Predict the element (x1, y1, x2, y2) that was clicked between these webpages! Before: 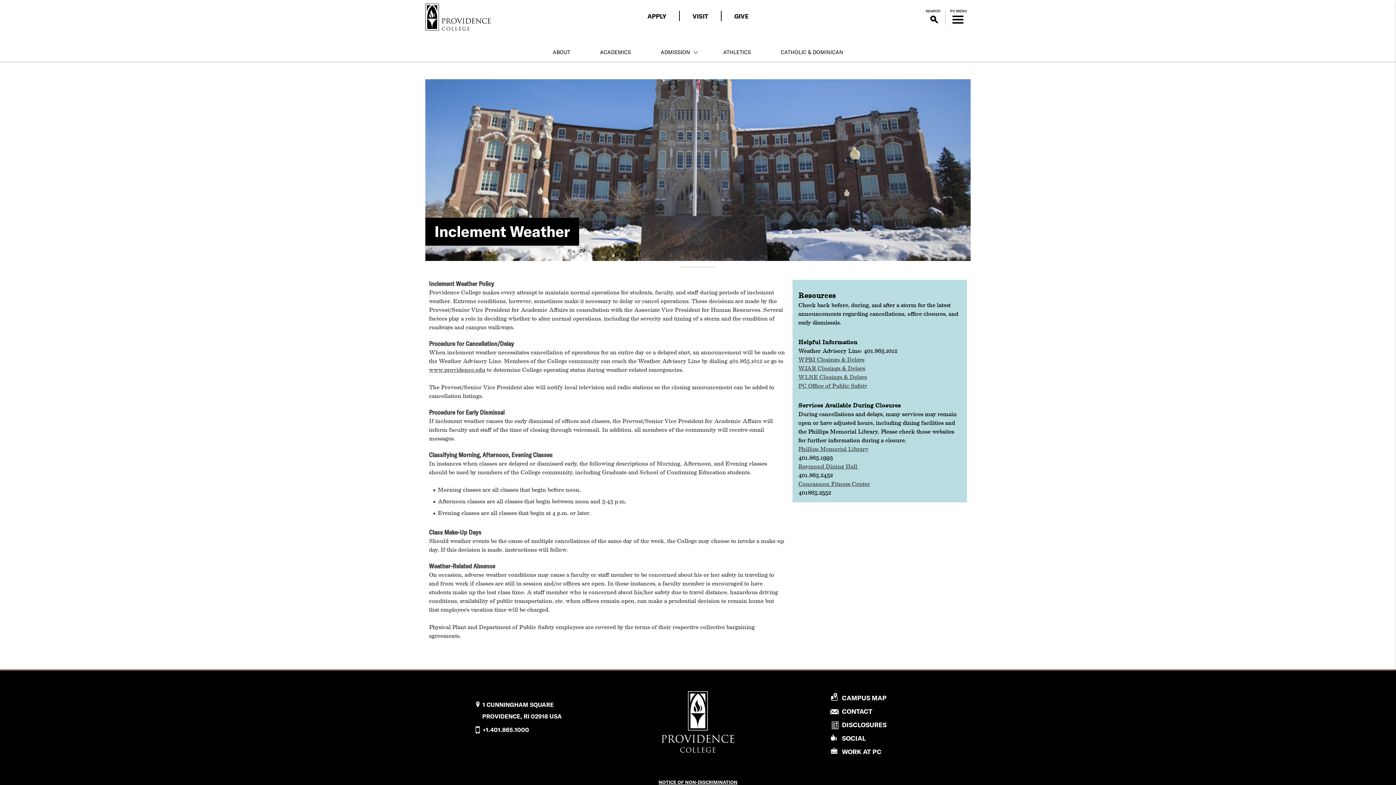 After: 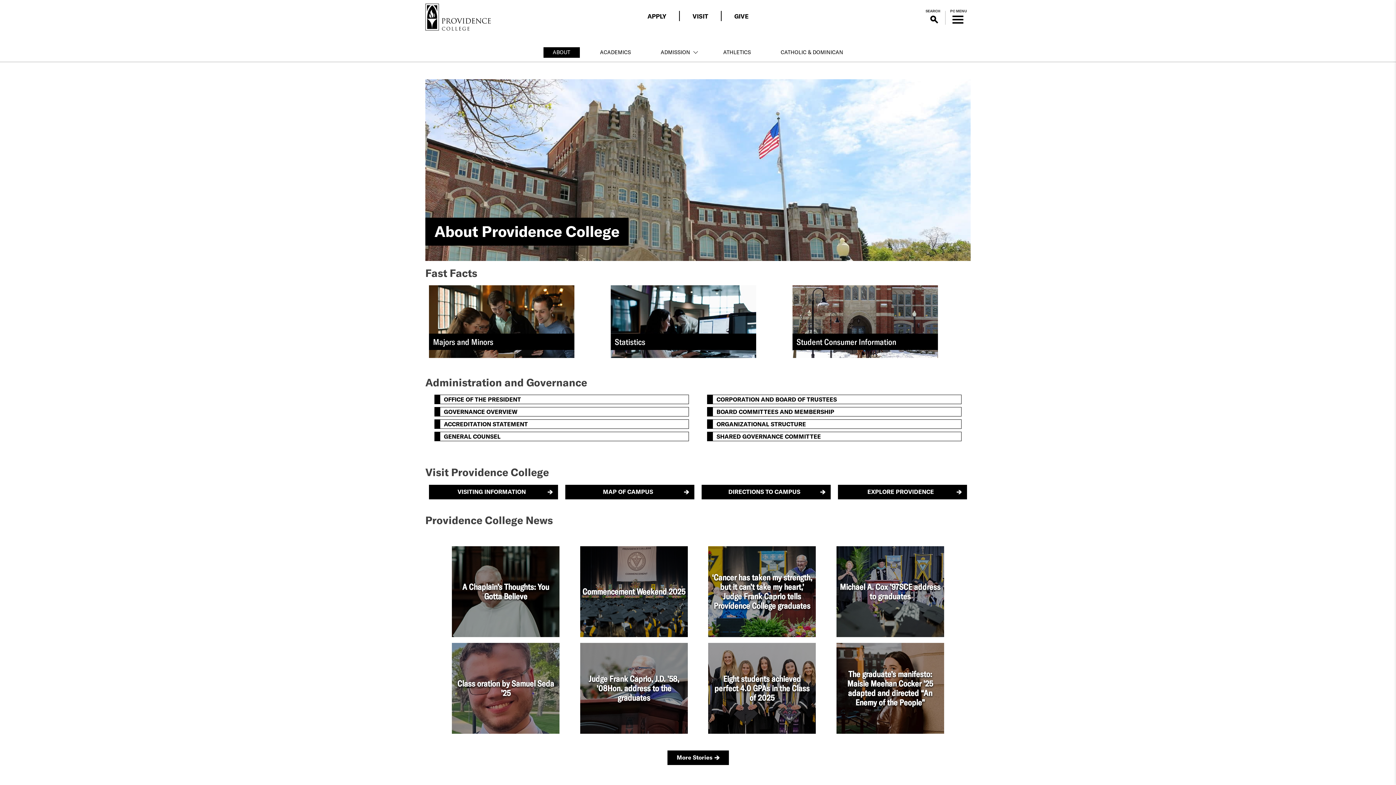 Action: bbox: (543, 47, 579, 57) label: ABOUT